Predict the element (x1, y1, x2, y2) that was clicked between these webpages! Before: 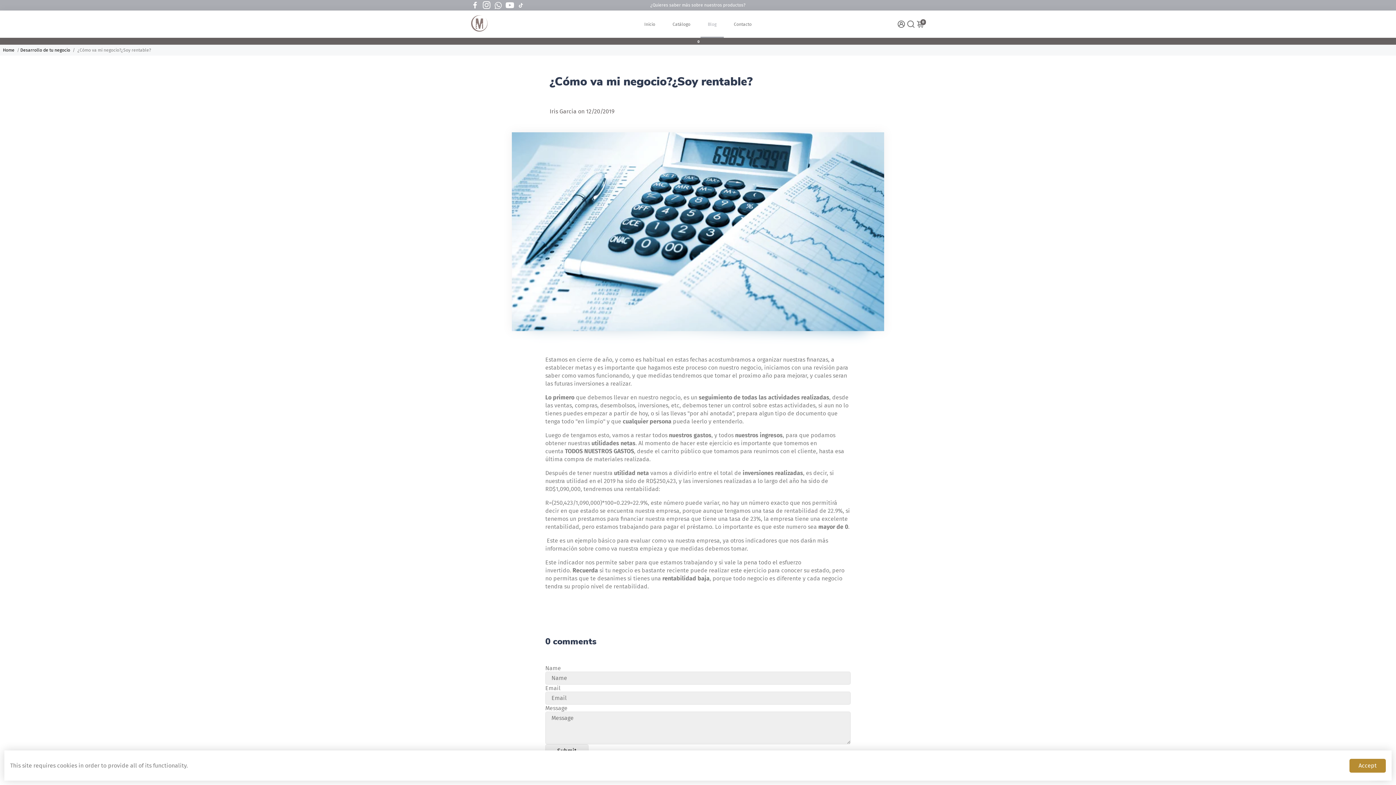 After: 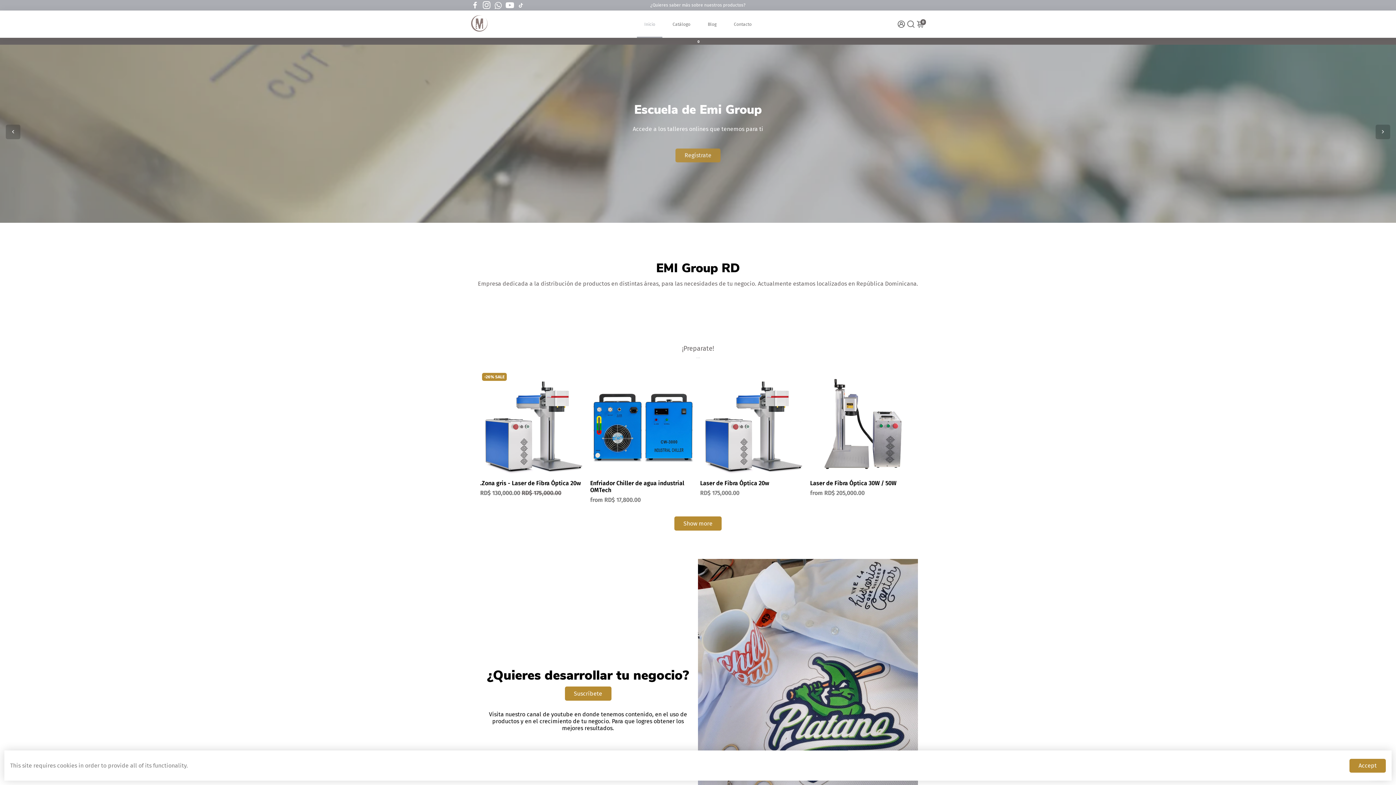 Action: bbox: (2, 47, 14, 52) label: Home